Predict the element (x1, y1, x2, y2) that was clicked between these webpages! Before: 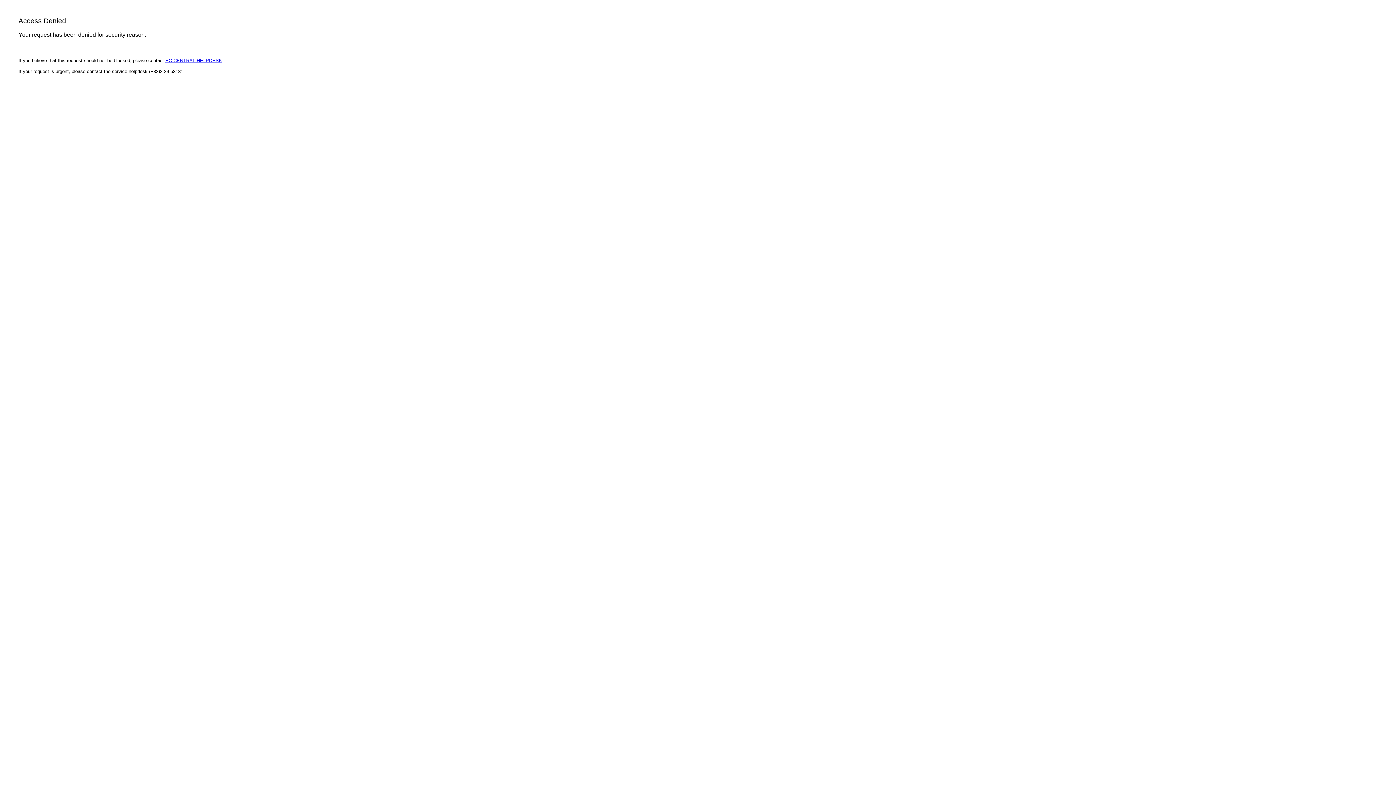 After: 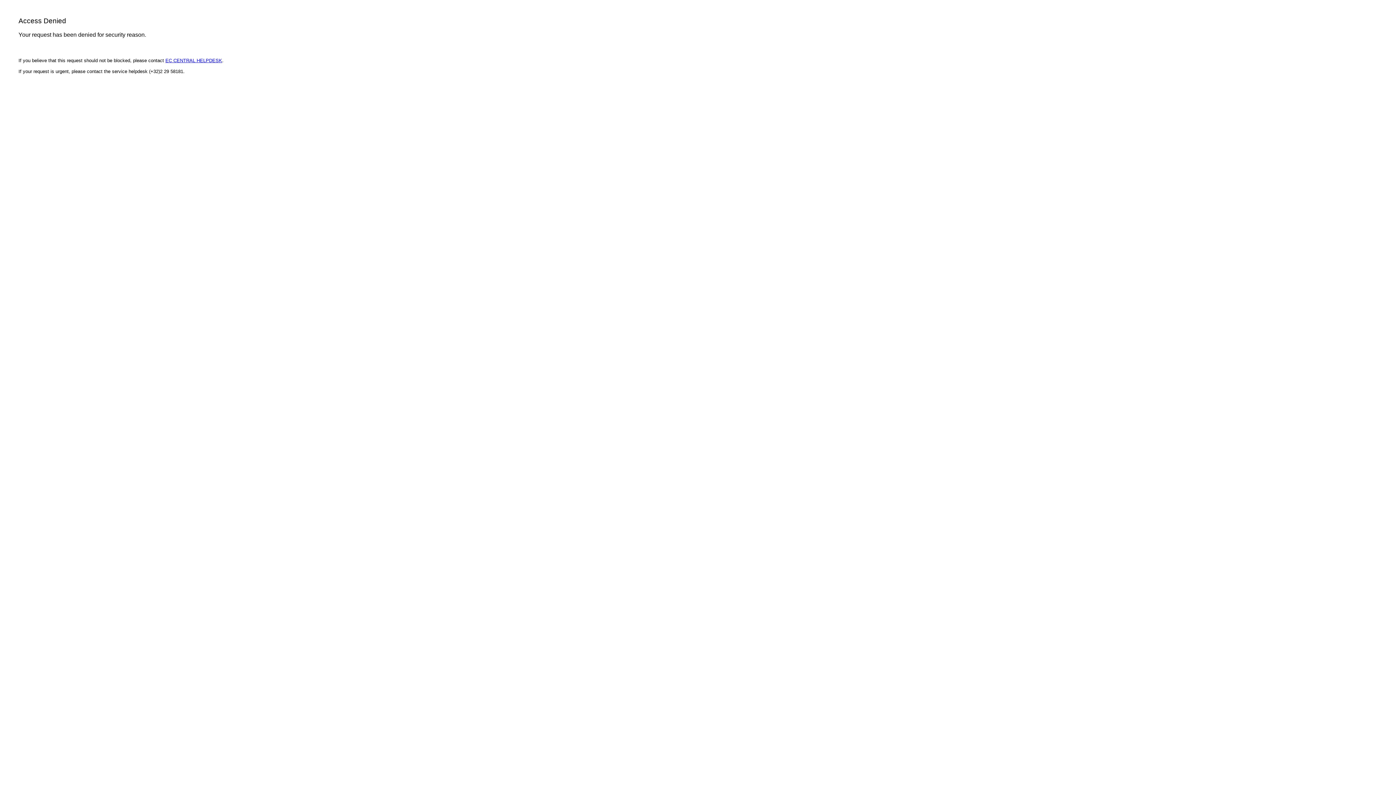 Action: label: EC CENTRAL HELPDESK bbox: (165, 57, 222, 63)